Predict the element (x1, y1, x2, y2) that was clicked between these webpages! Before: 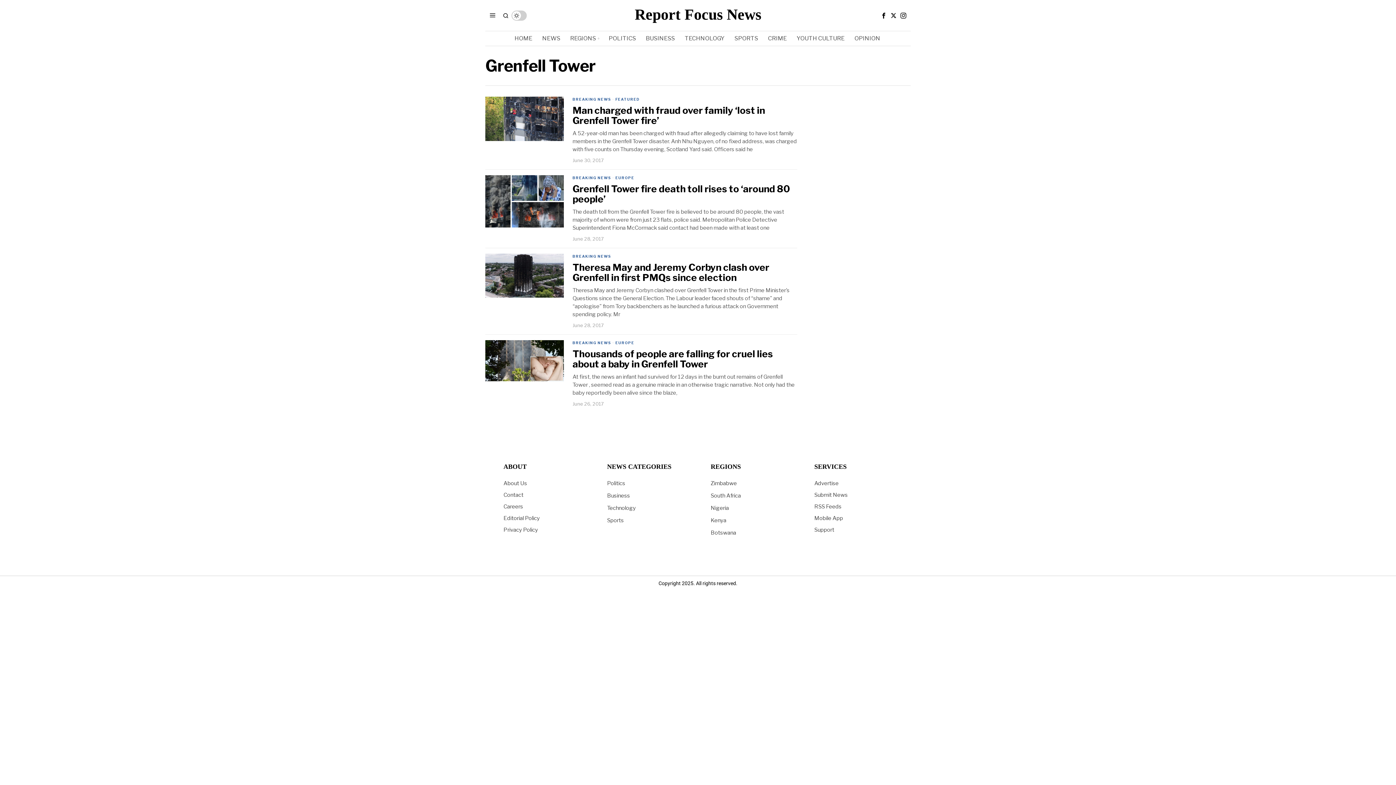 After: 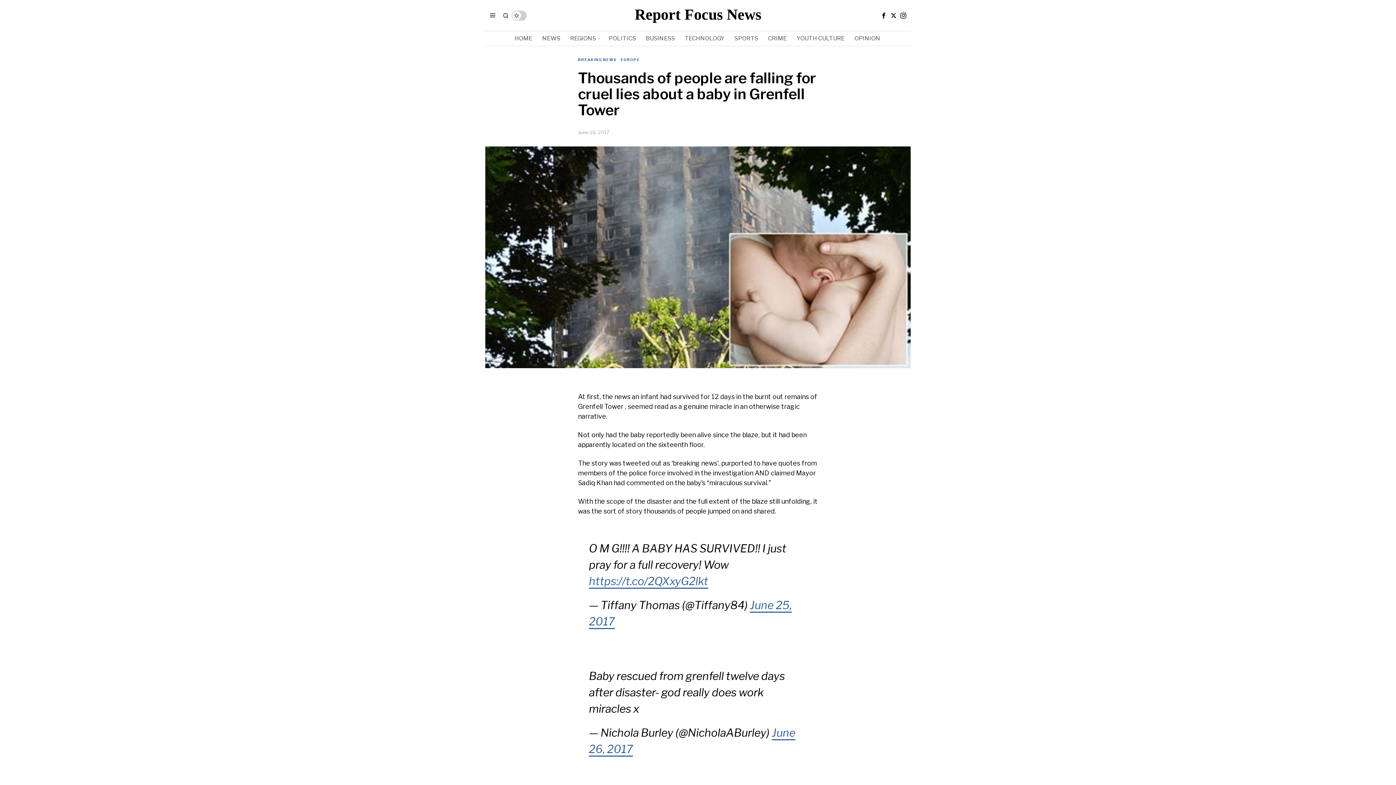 Action: bbox: (485, 340, 564, 381)